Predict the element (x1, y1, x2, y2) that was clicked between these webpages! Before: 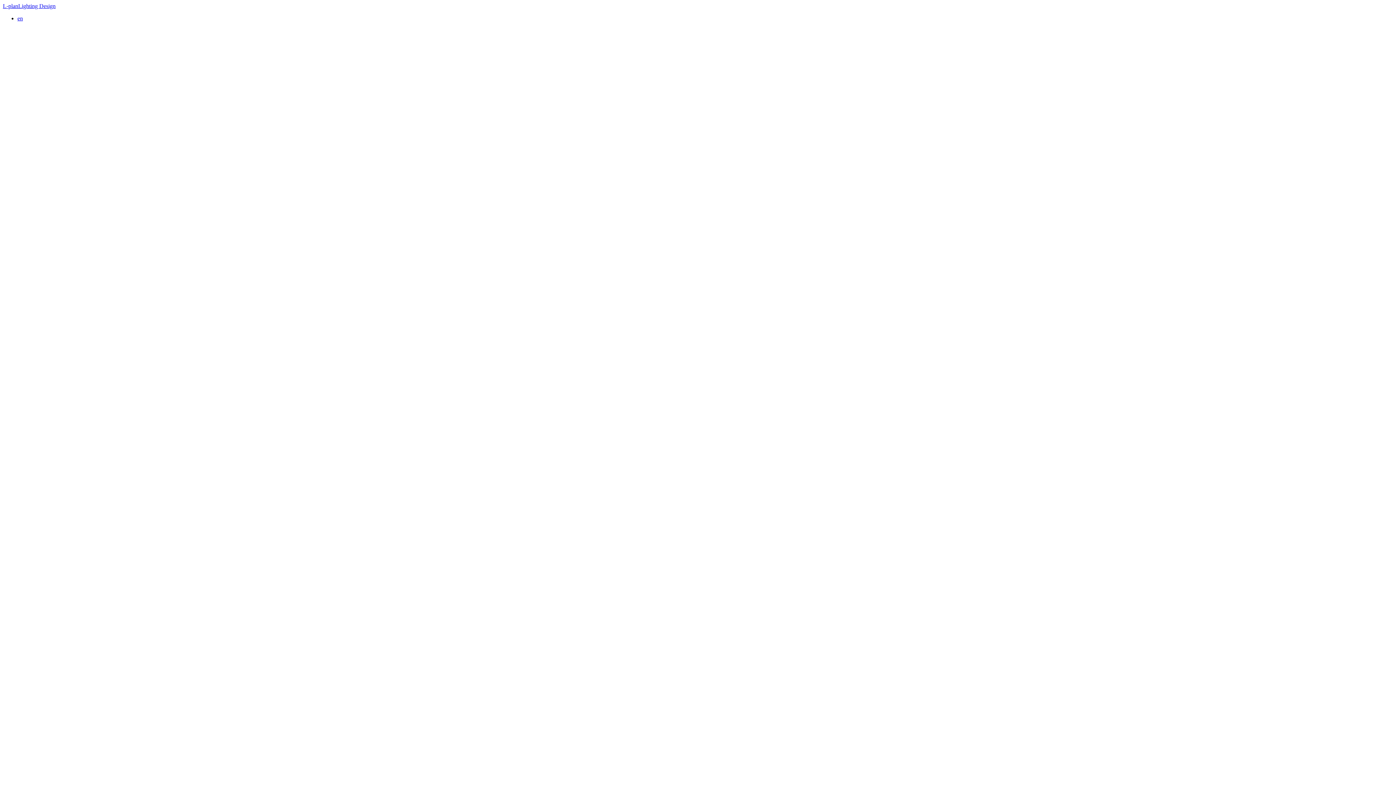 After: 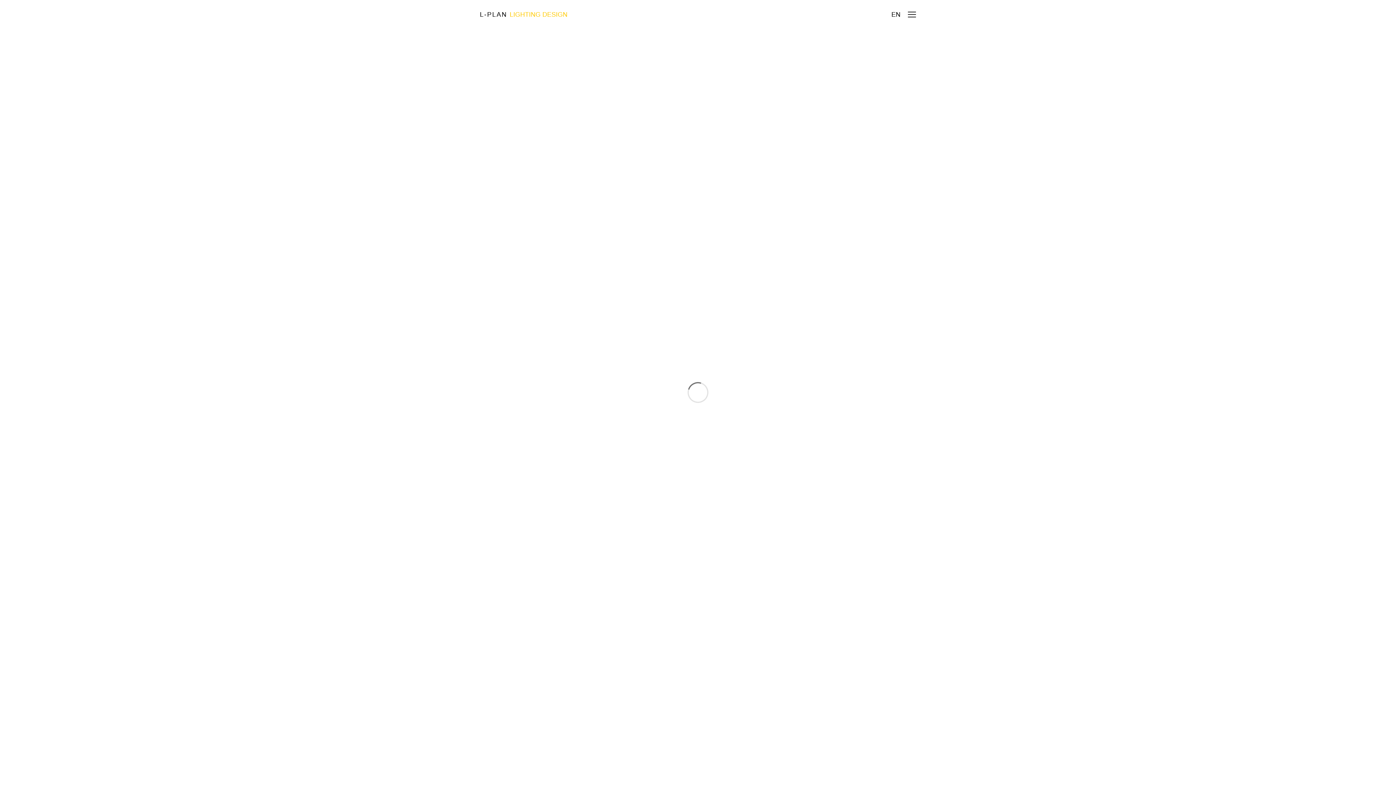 Action: label: en bbox: (17, 15, 22, 21)